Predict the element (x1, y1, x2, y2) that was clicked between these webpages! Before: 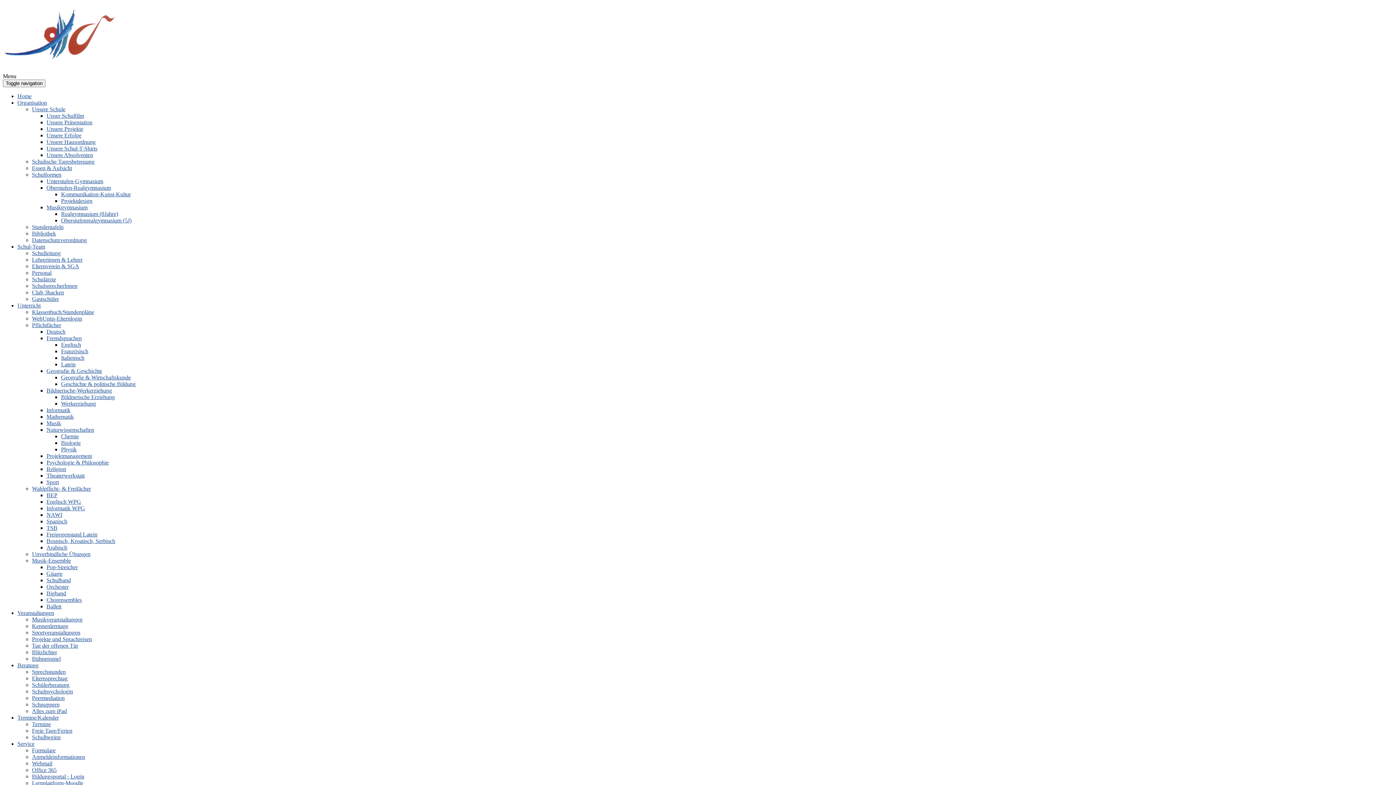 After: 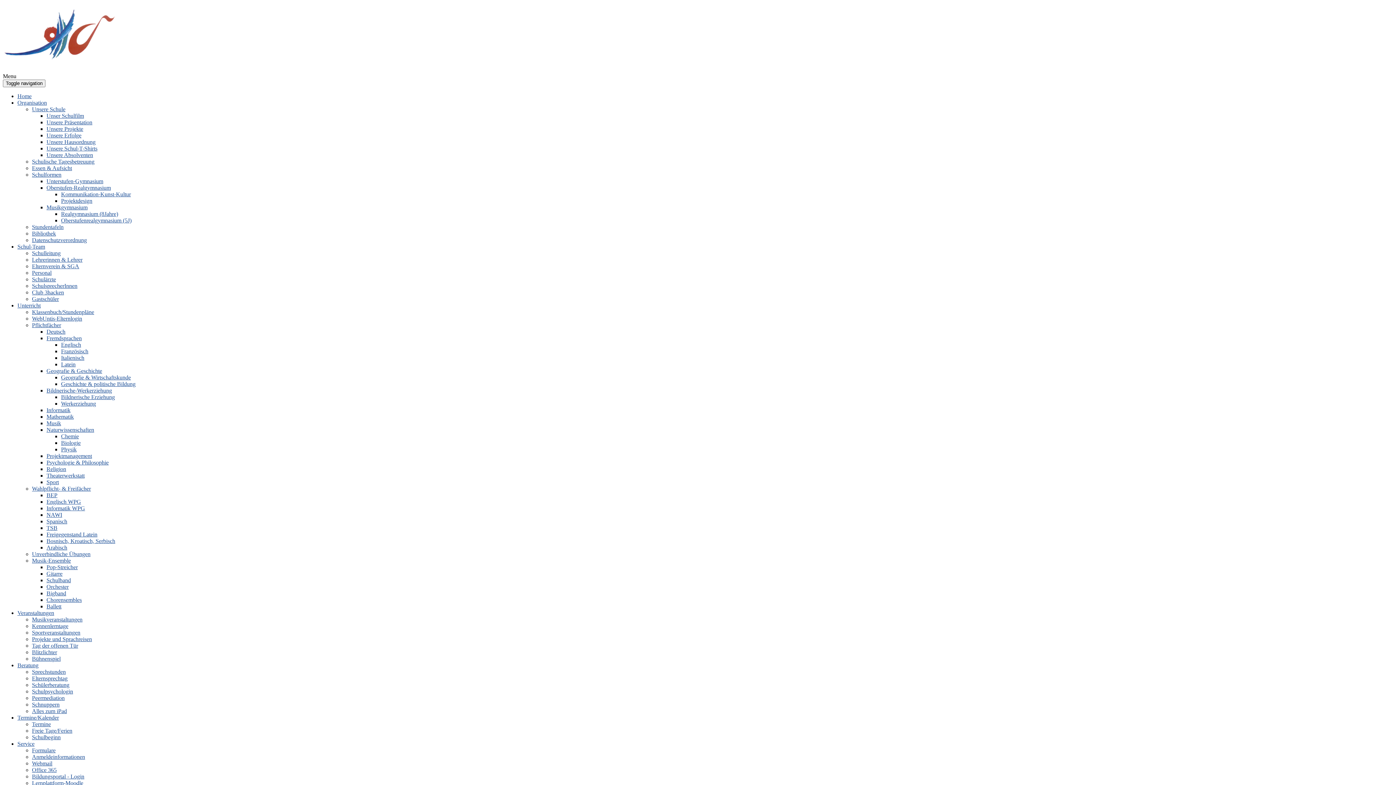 Action: bbox: (46, 367, 102, 374) label: Geografie & Geschichte